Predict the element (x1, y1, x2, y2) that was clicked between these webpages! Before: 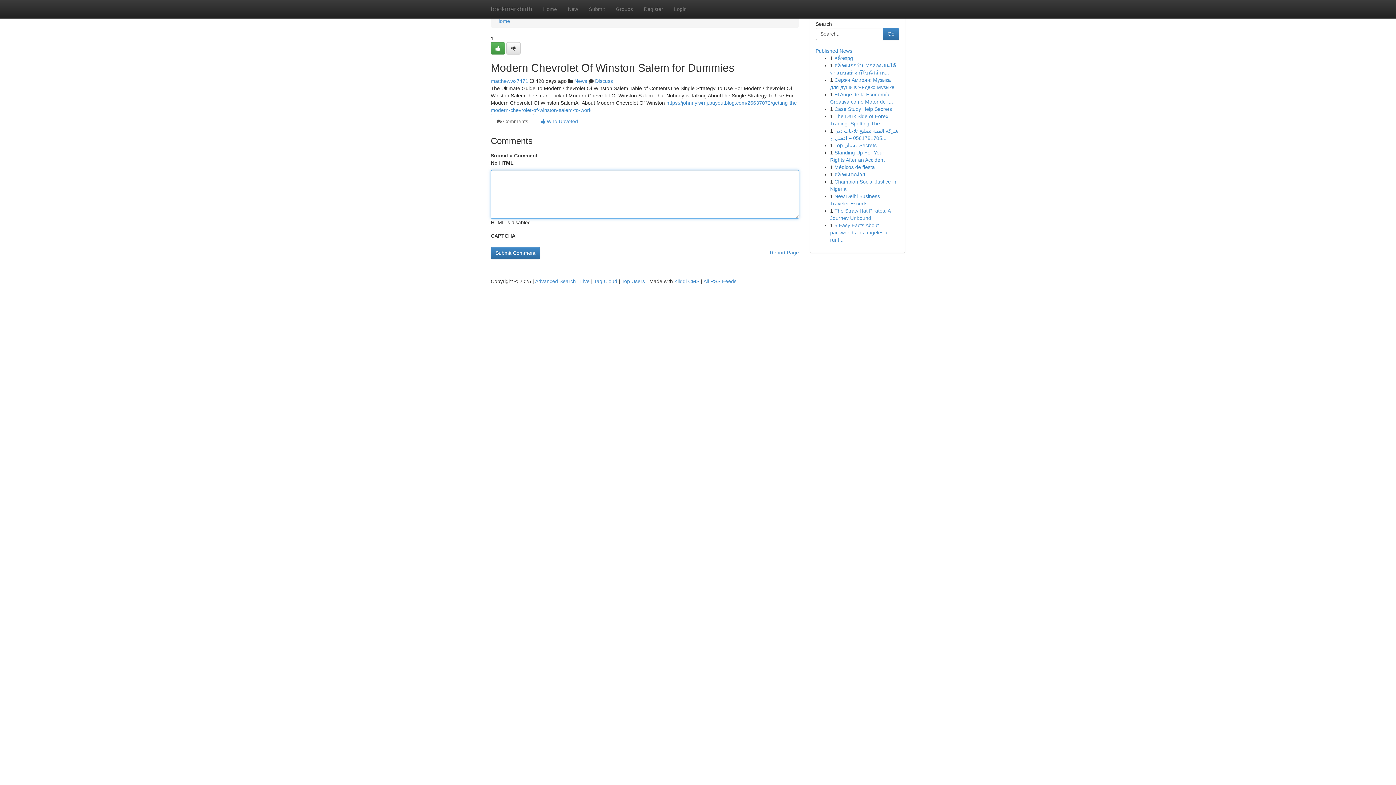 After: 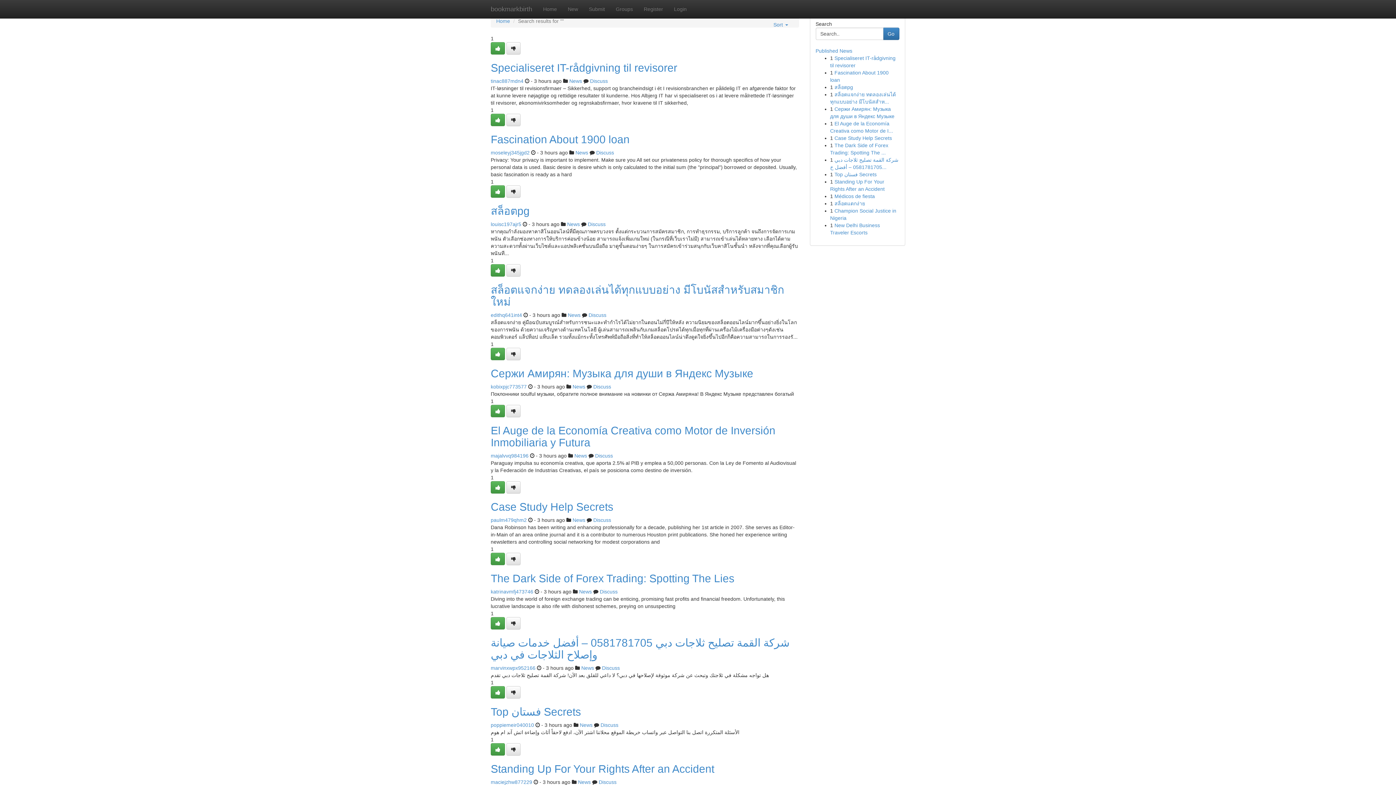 Action: label: Advanced Search bbox: (535, 278, 576, 284)